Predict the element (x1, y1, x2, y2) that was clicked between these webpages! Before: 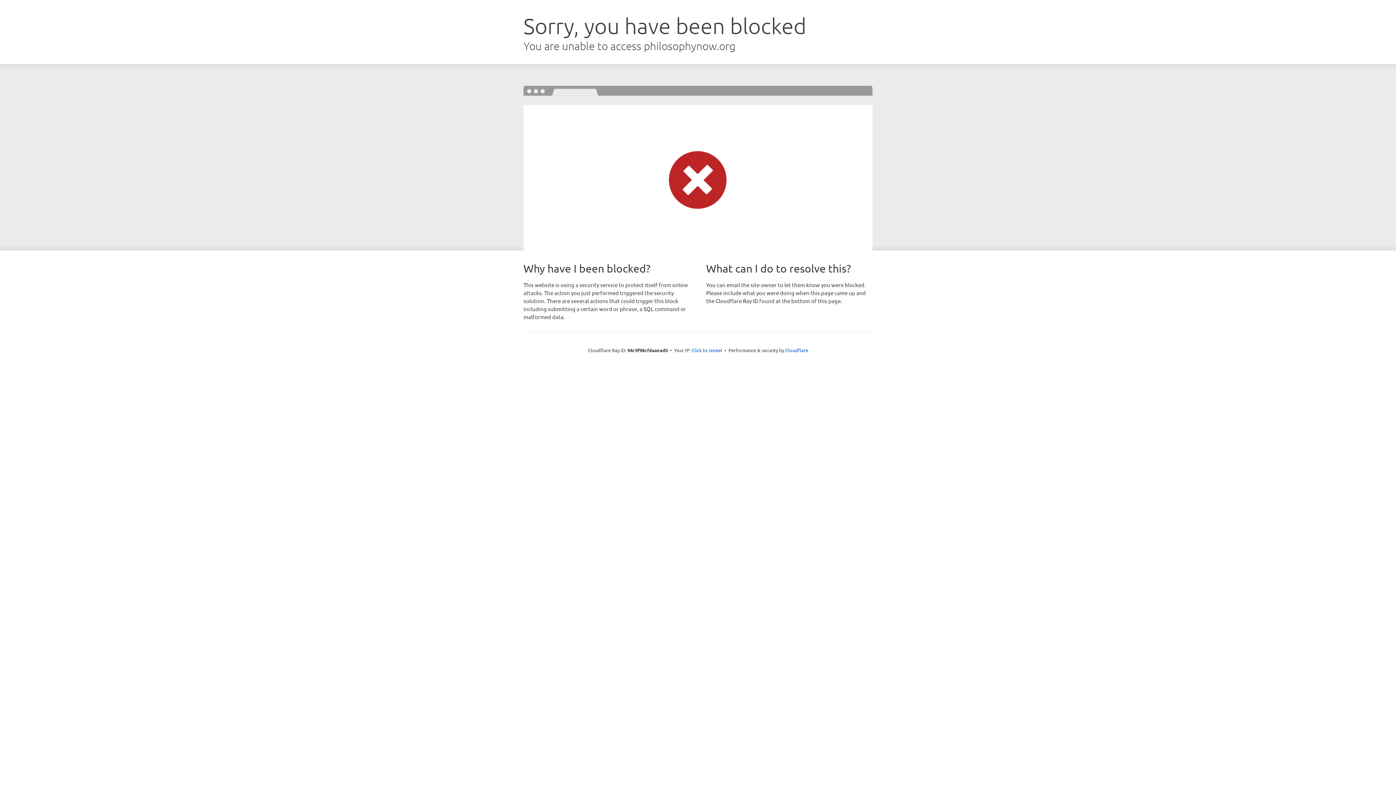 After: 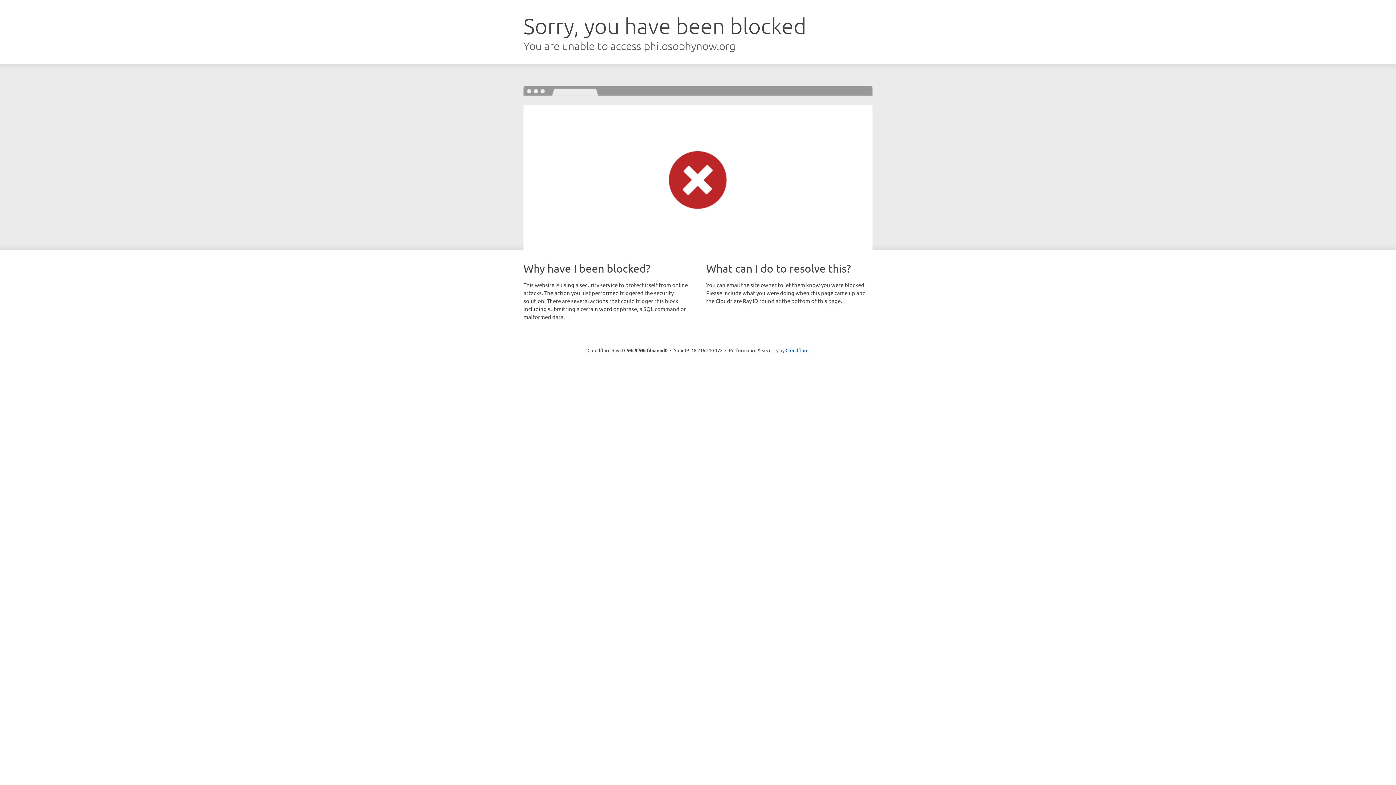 Action: label: Click to reveal bbox: (691, 346, 722, 353)